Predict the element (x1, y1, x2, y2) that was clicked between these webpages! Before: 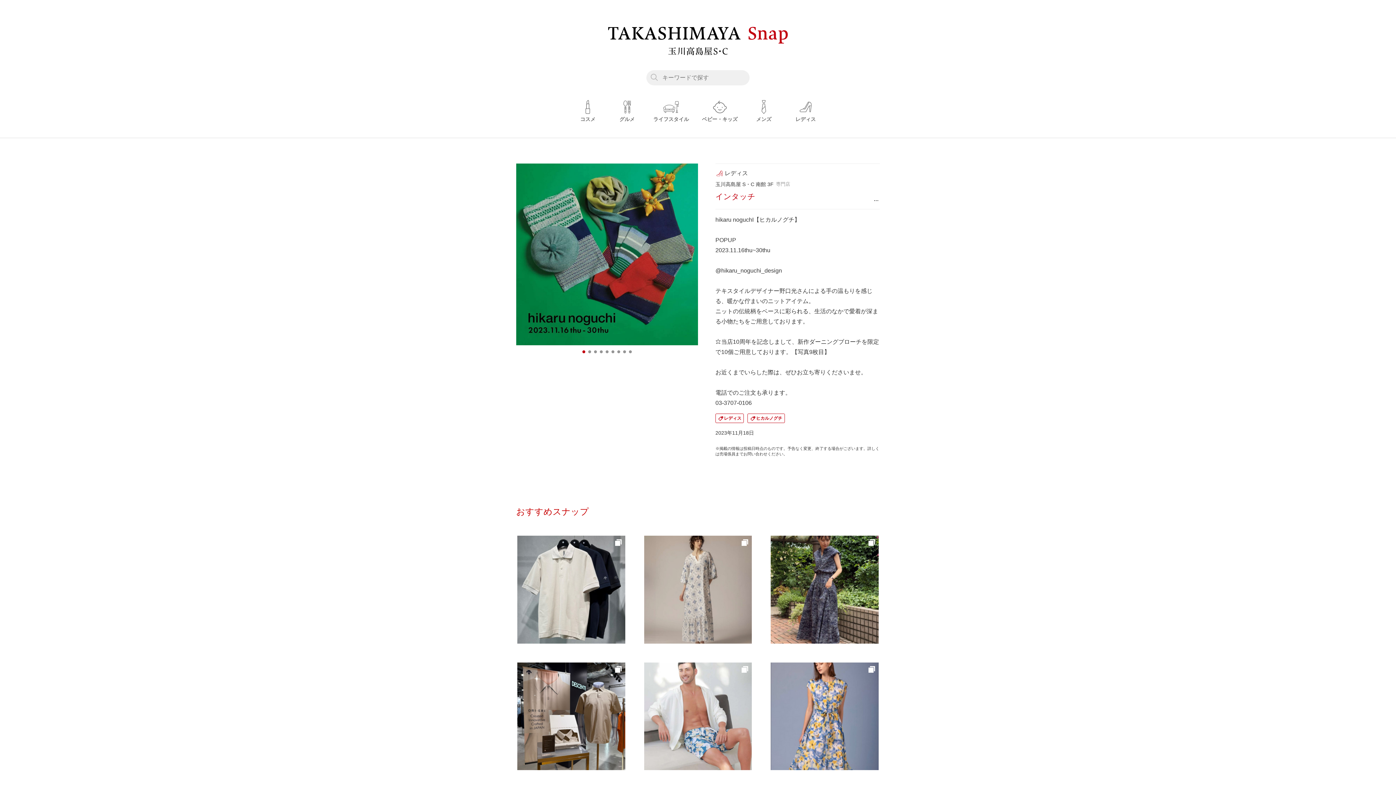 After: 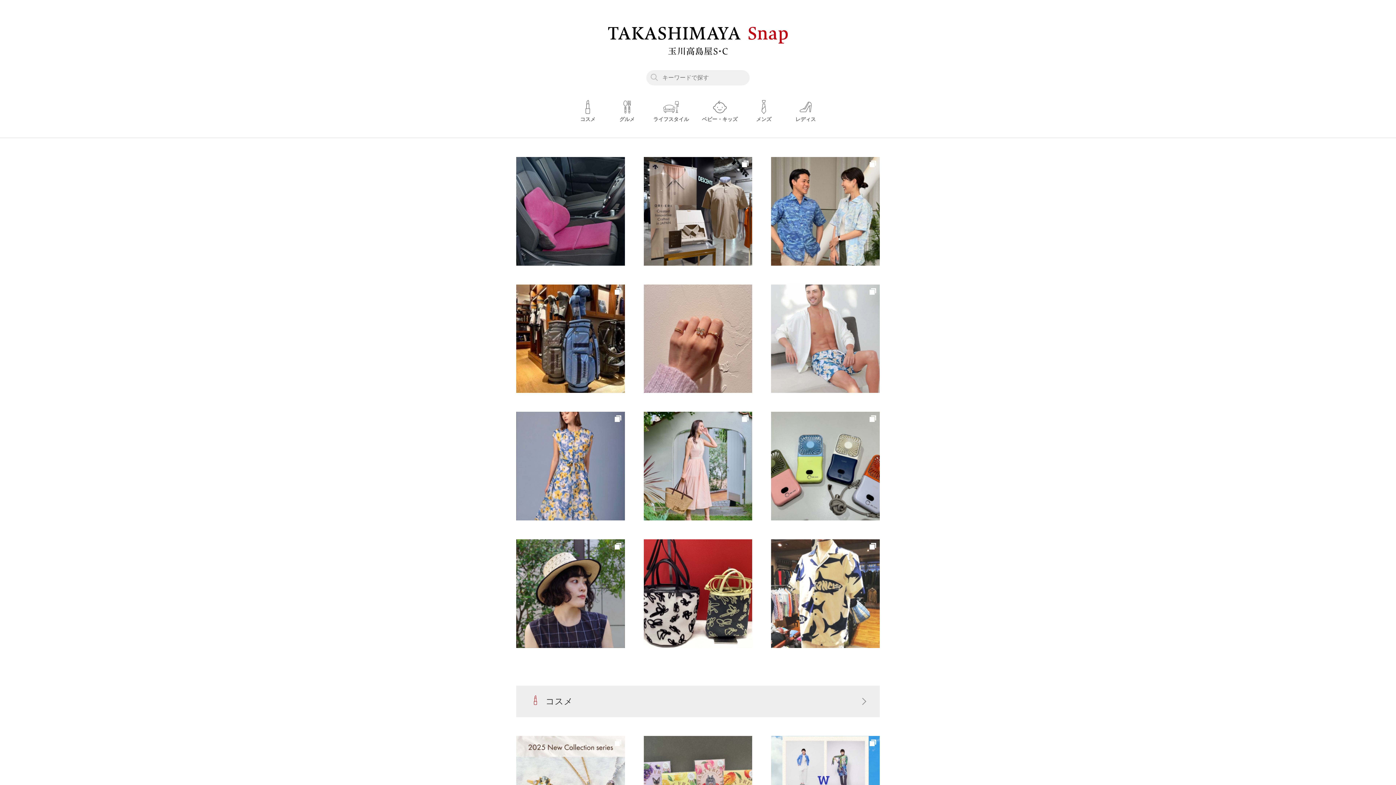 Action: bbox: (646, 70, 662, 85)